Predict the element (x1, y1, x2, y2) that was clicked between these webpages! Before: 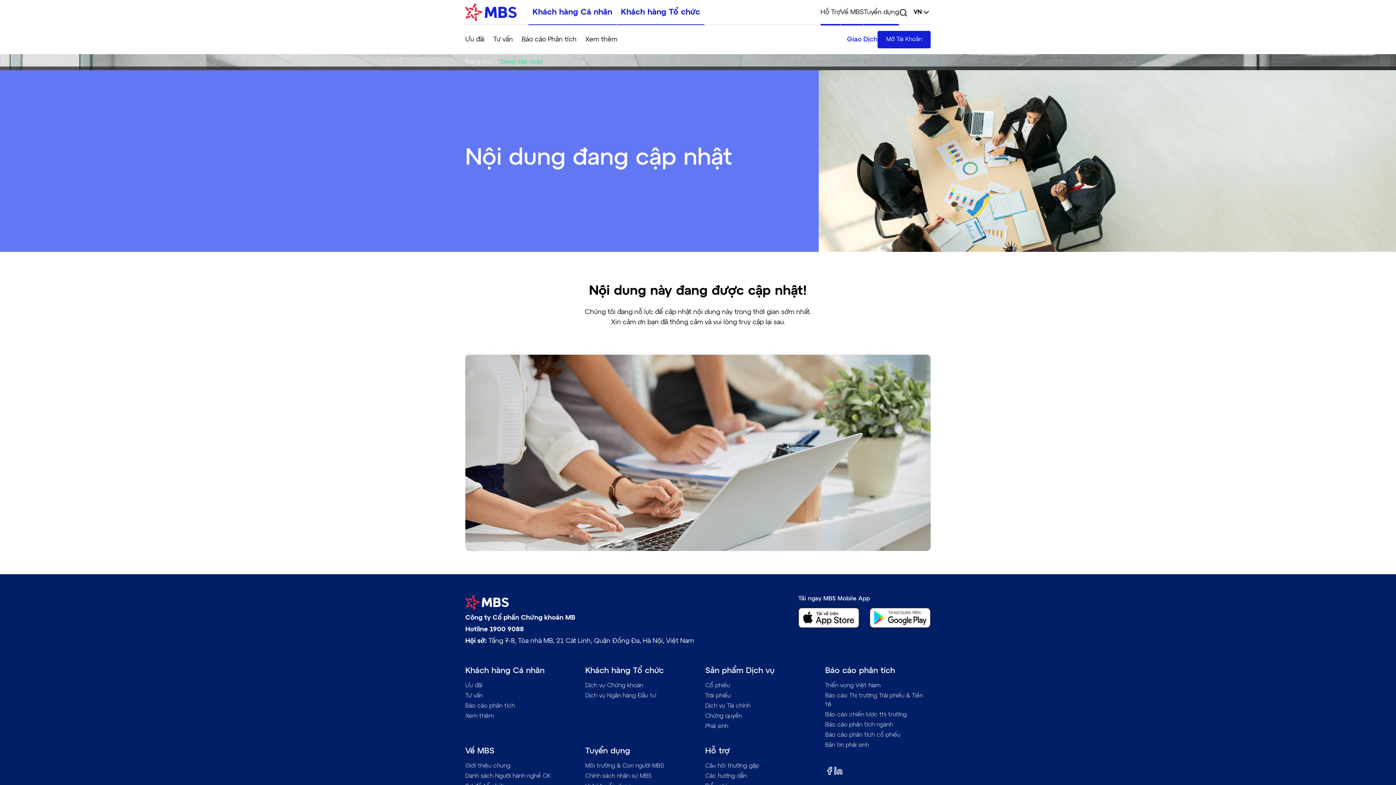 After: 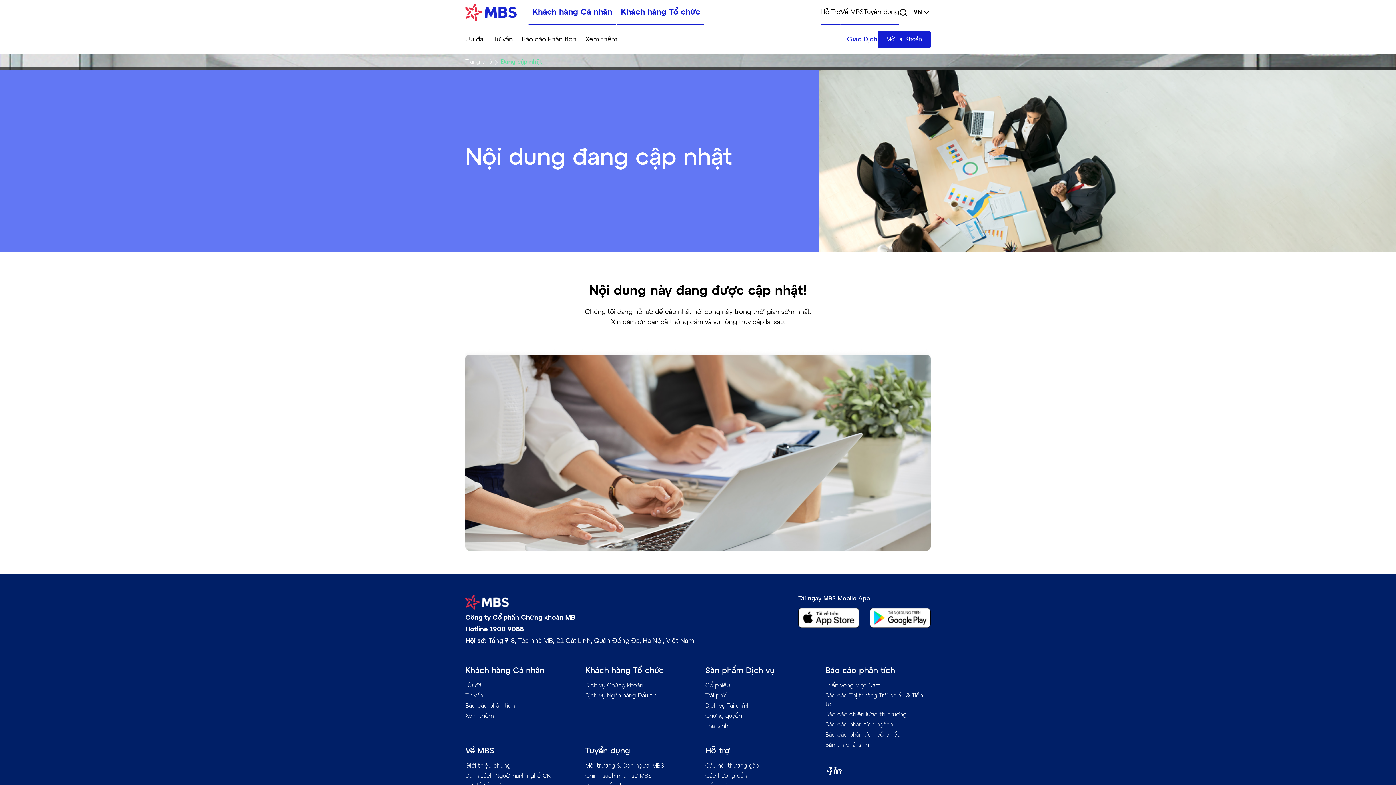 Action: label: Dịch vụ Ngân hàng Đầu tư bbox: (585, 693, 656, 699)